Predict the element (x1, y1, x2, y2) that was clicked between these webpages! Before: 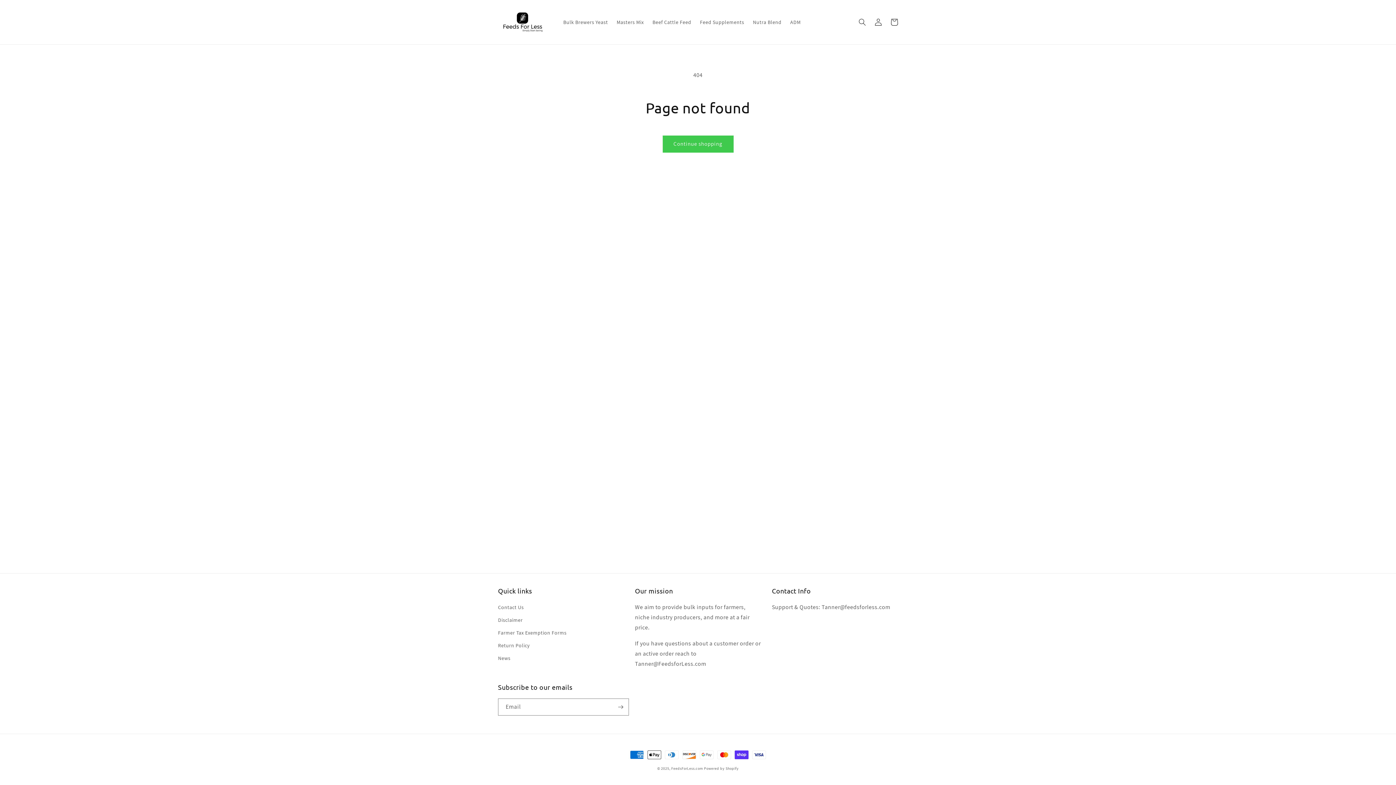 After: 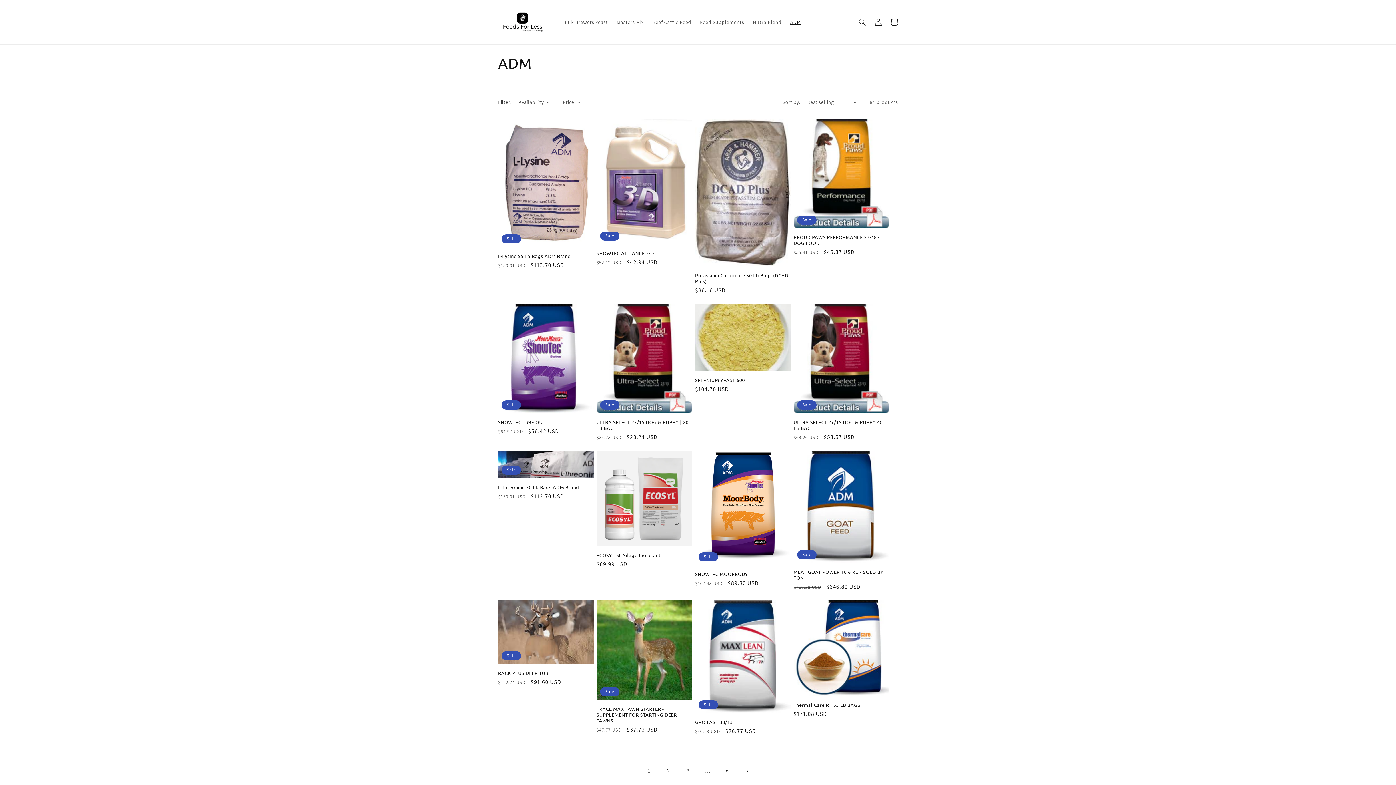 Action: bbox: (786, 14, 805, 29) label: ADM